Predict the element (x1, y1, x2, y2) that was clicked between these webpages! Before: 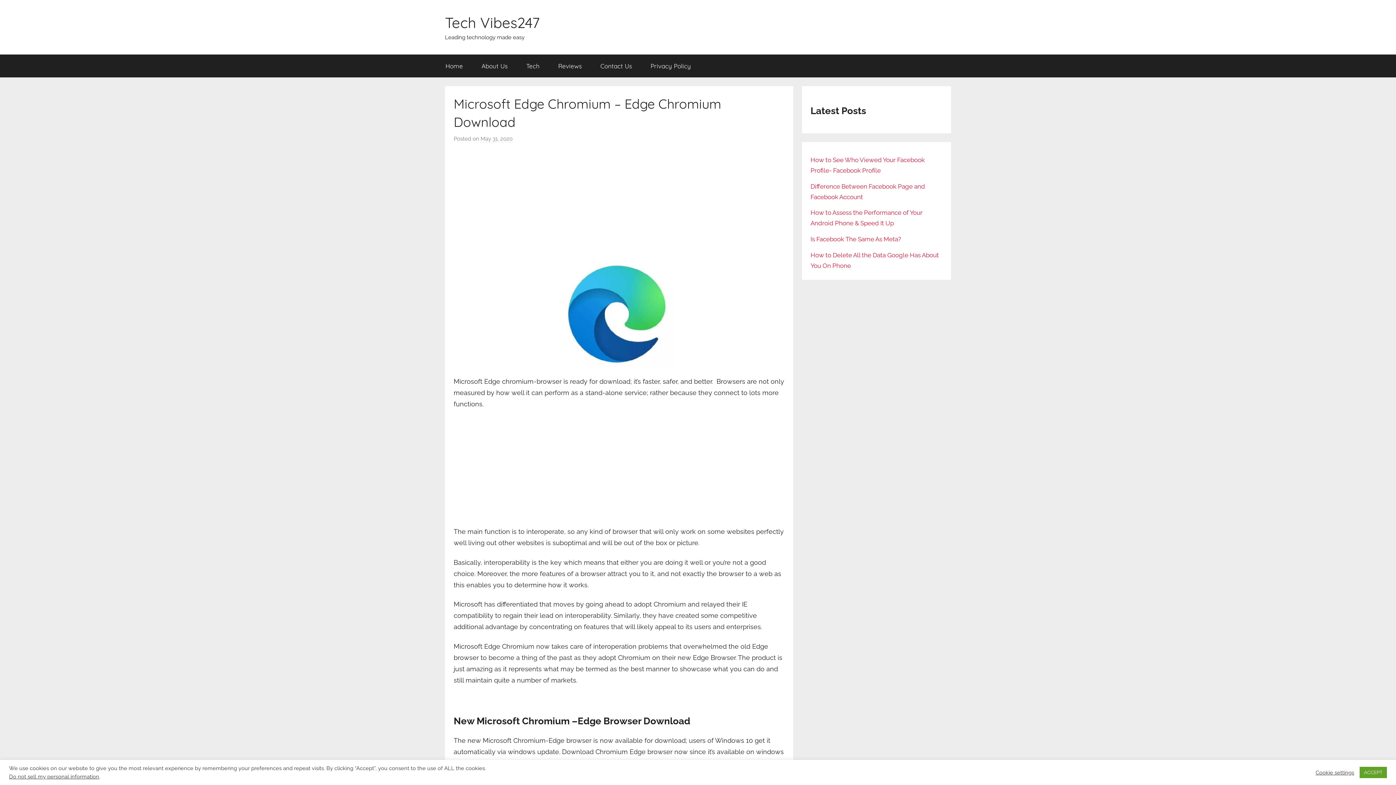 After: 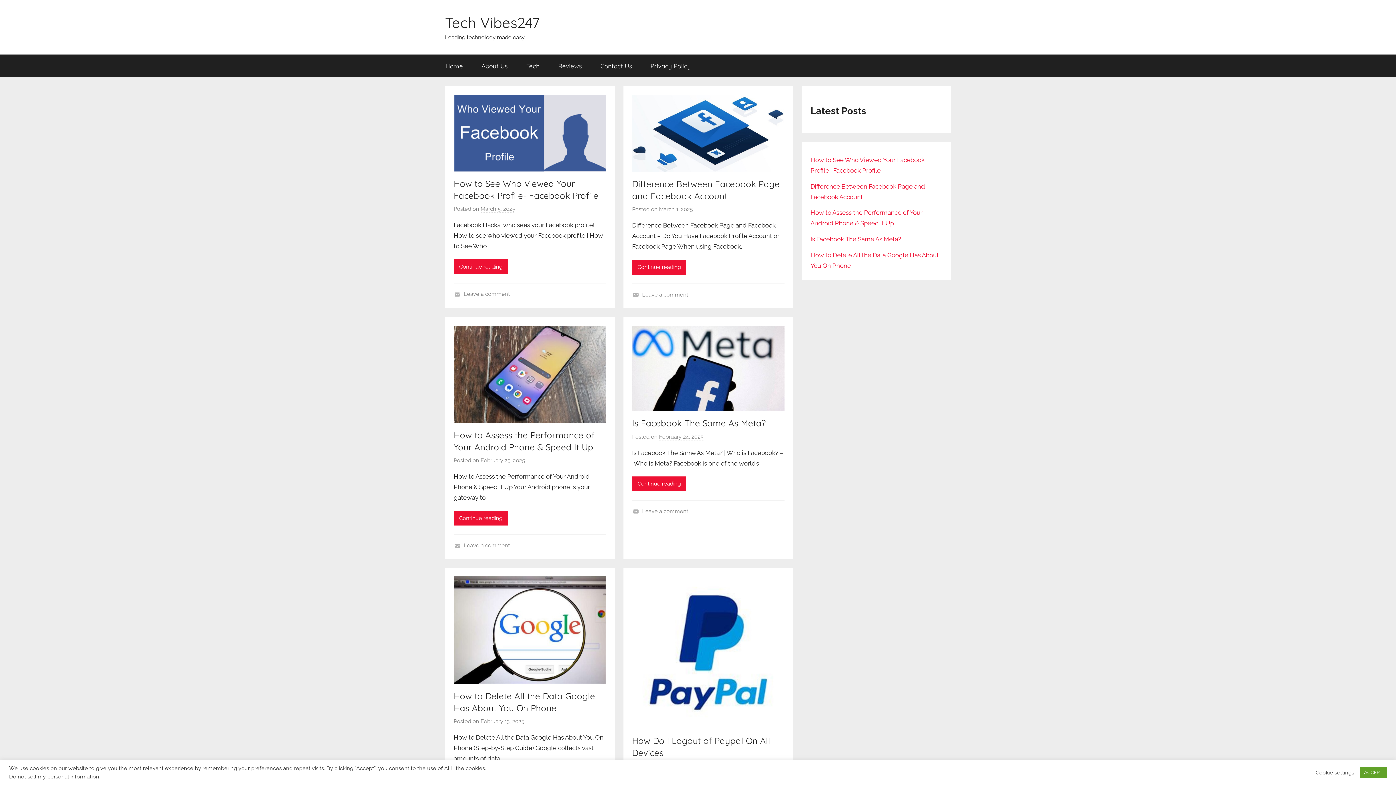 Action: bbox: (445, 13, 540, 31) label: Tech Vibes247